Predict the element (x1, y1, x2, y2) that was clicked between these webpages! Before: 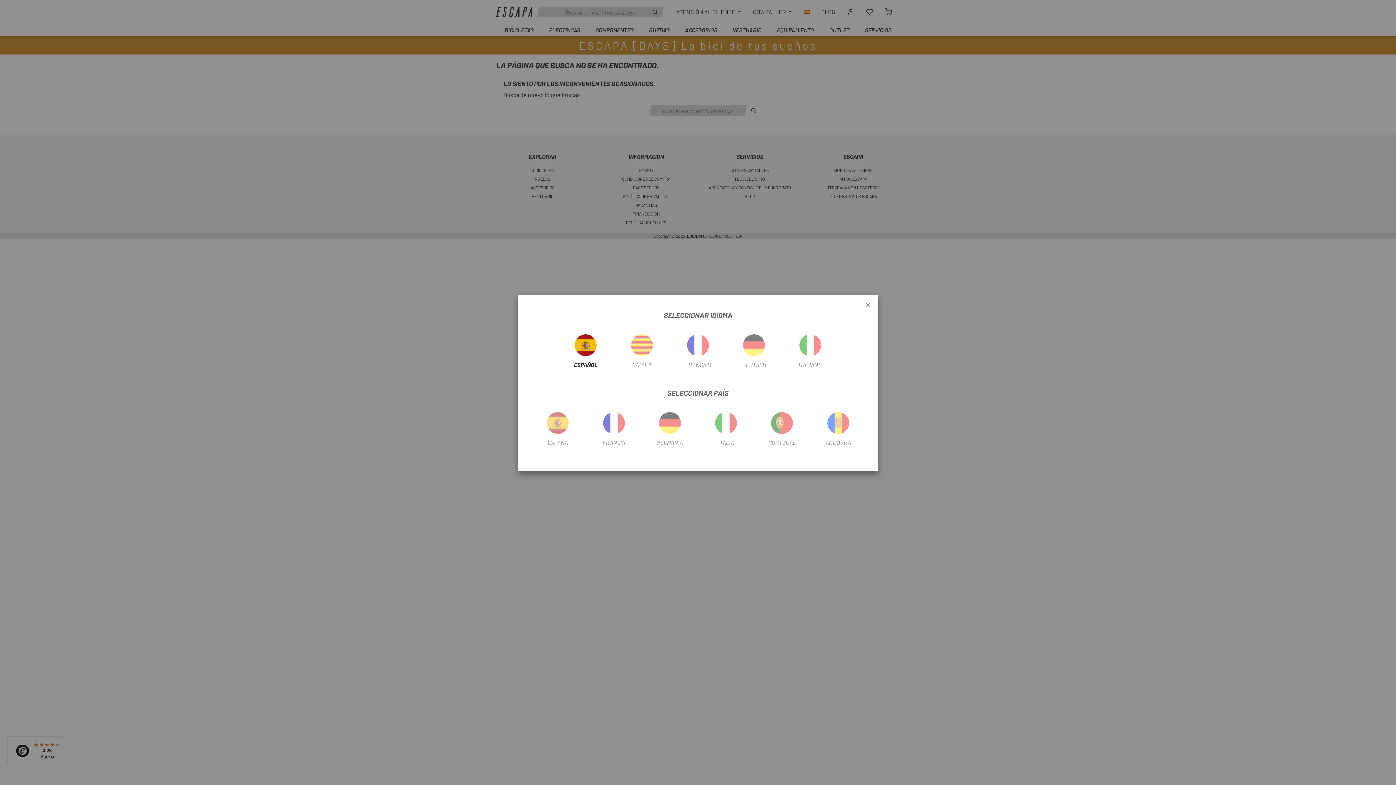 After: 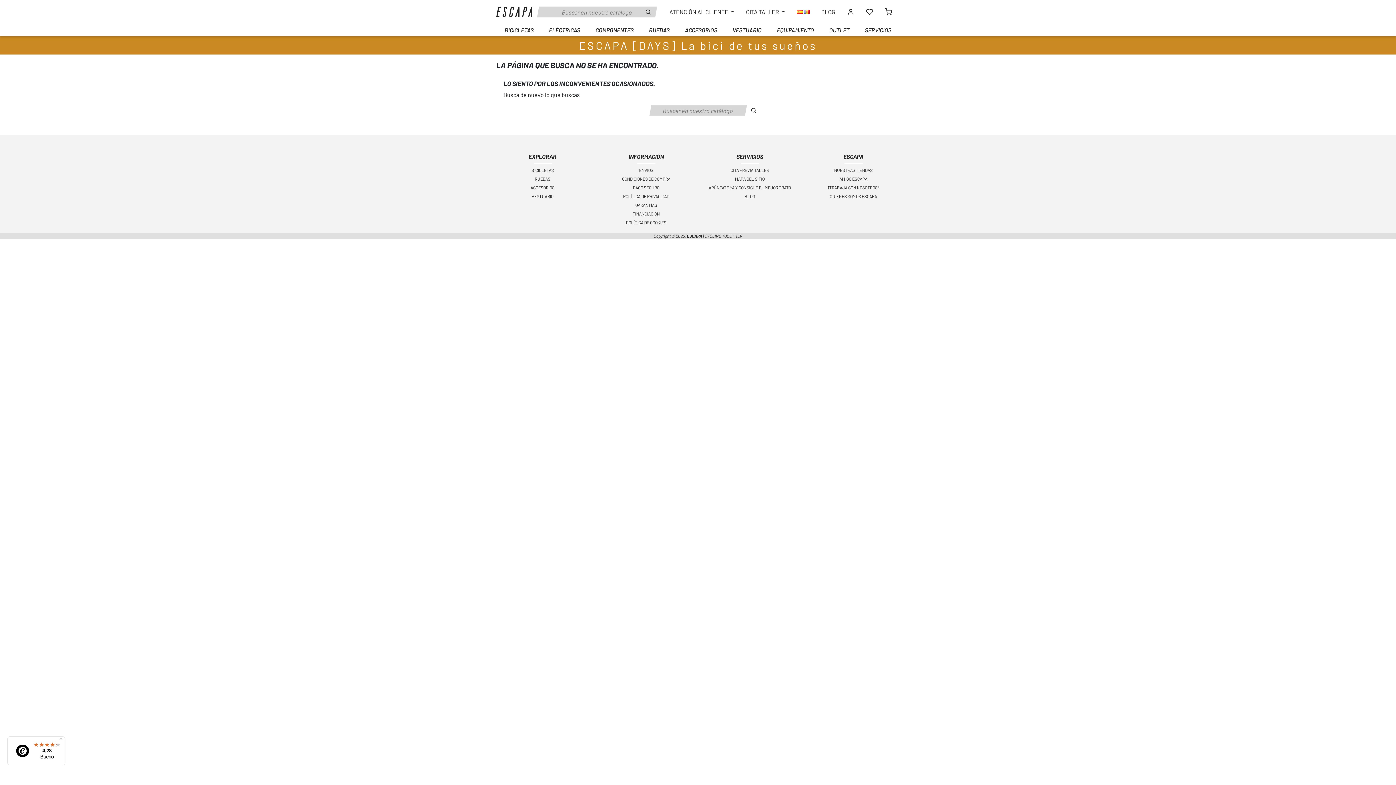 Action: label: ANDORRA bbox: (810, 404, 866, 448)